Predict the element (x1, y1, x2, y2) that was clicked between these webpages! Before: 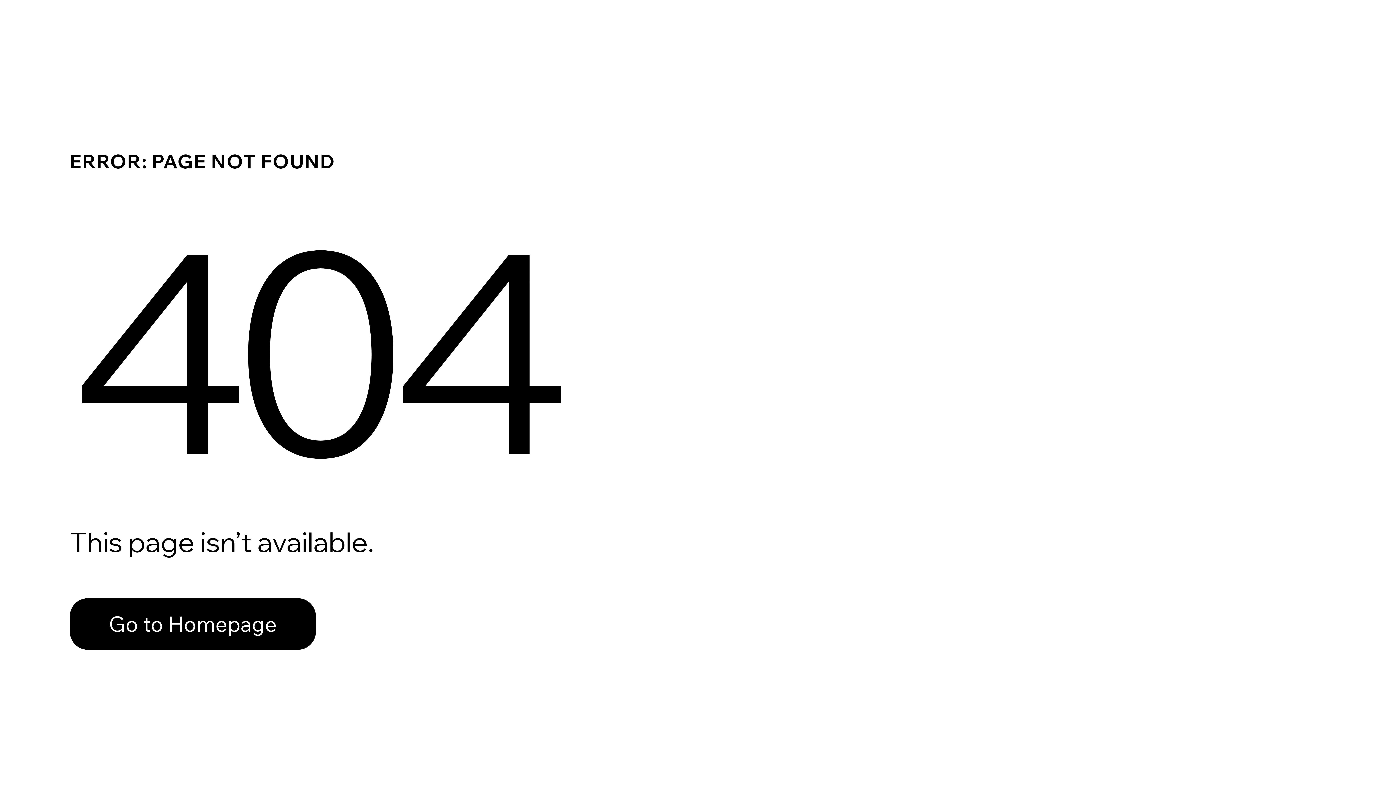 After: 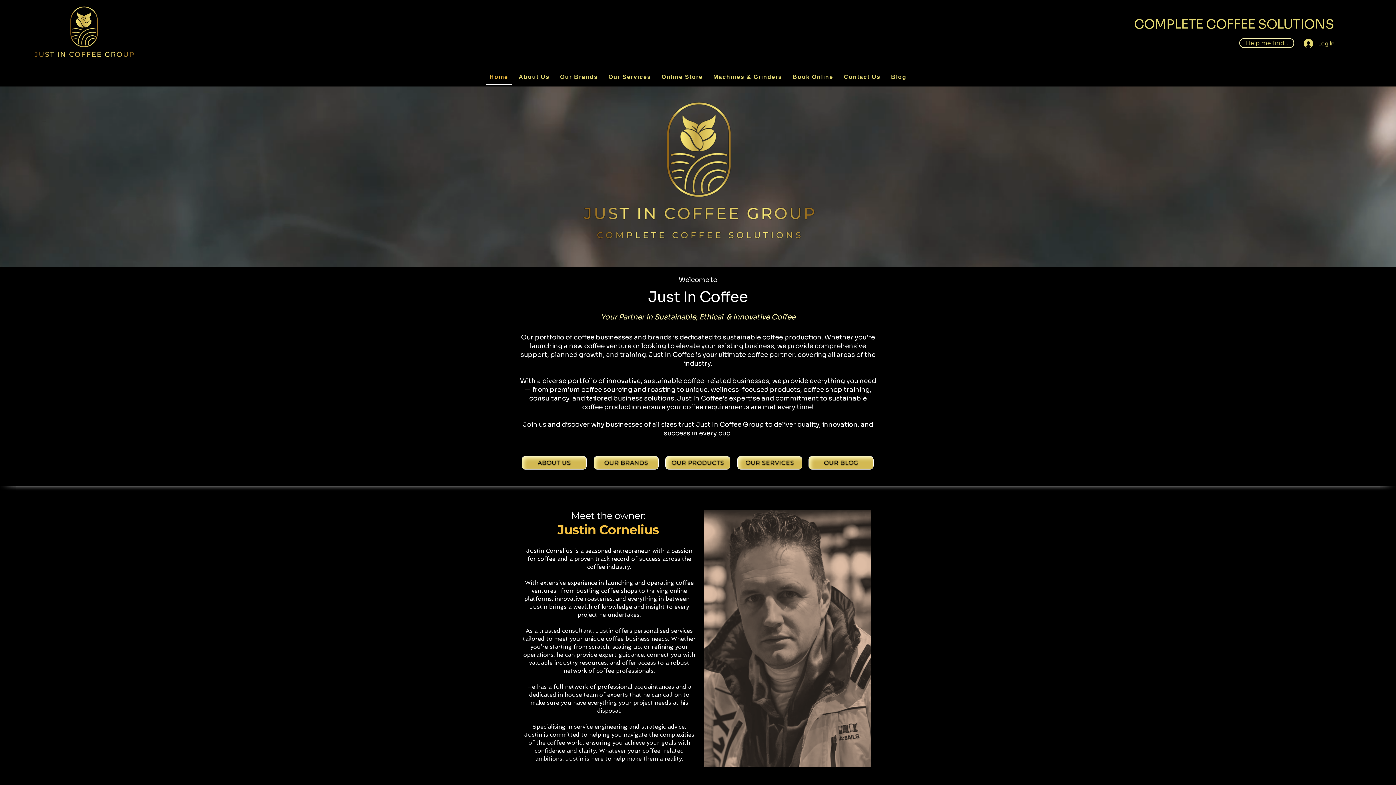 Action: label: Go to Homepage bbox: (69, 582, 768, 659)